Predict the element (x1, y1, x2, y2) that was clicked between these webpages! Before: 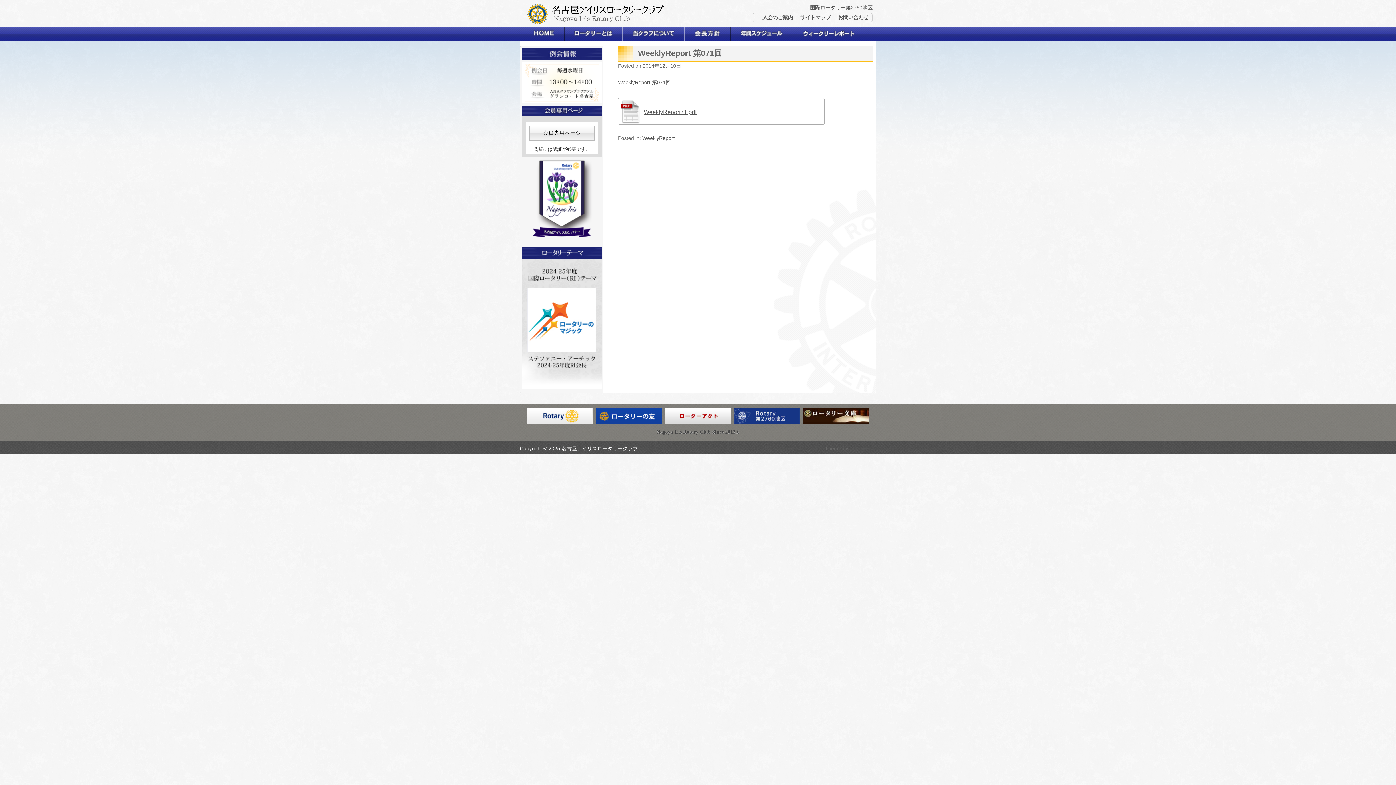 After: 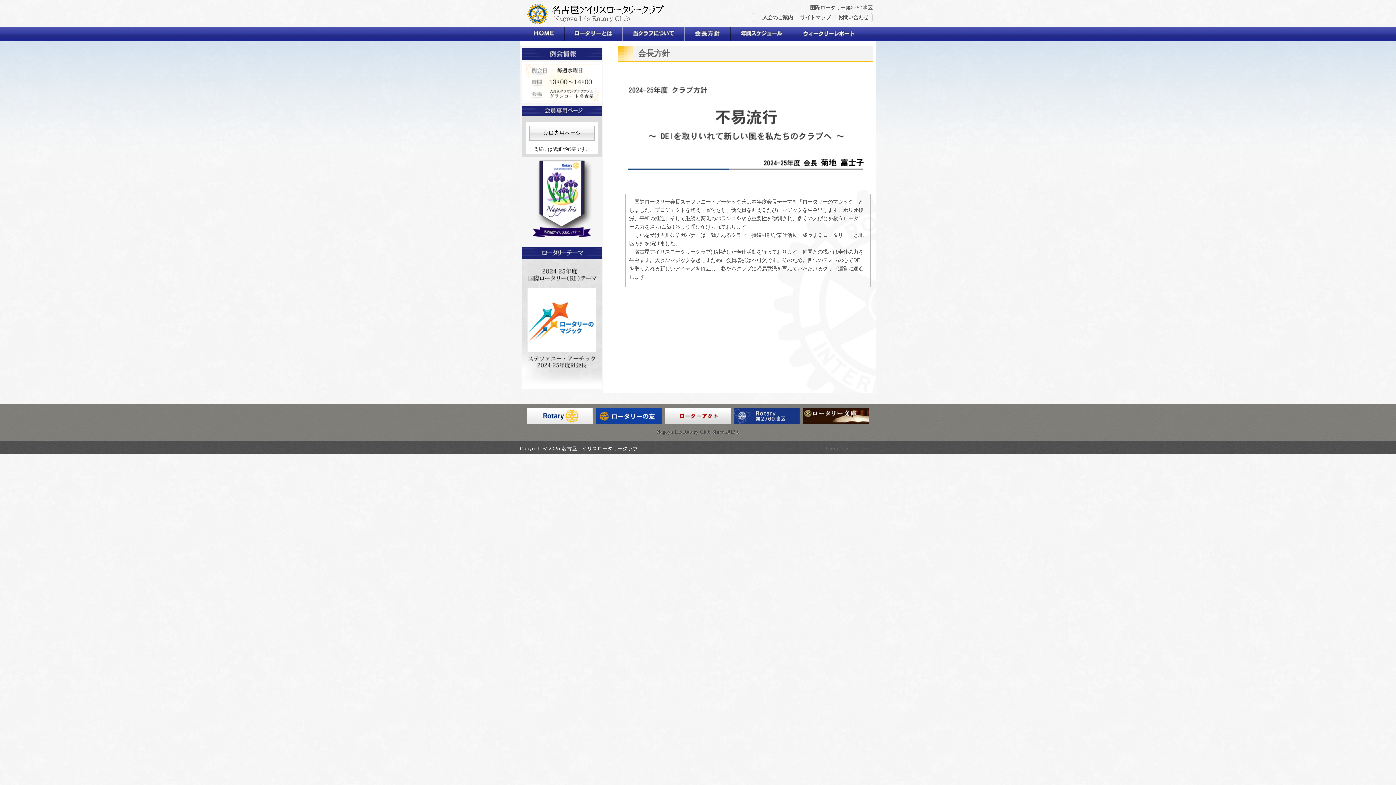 Action: bbox: (685, 26, 730, 45)